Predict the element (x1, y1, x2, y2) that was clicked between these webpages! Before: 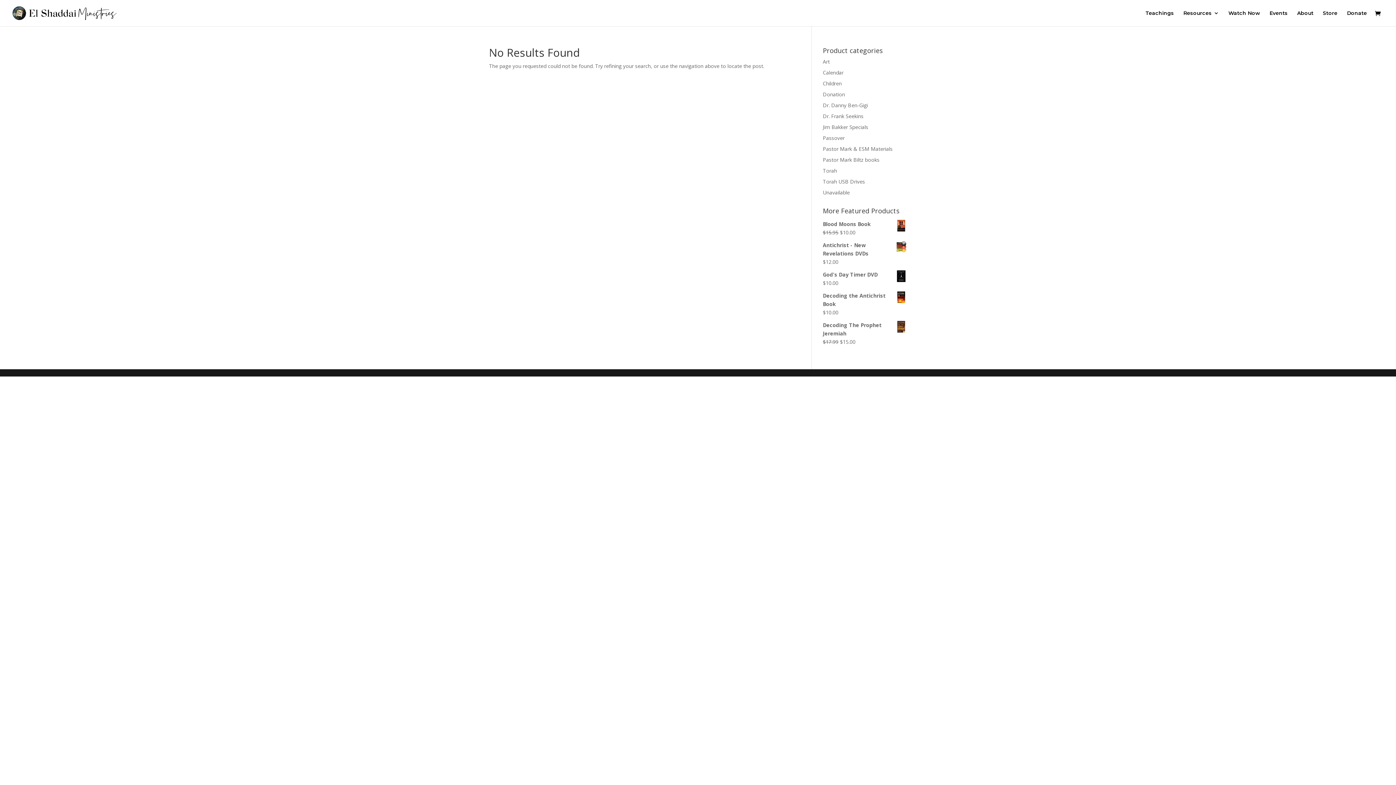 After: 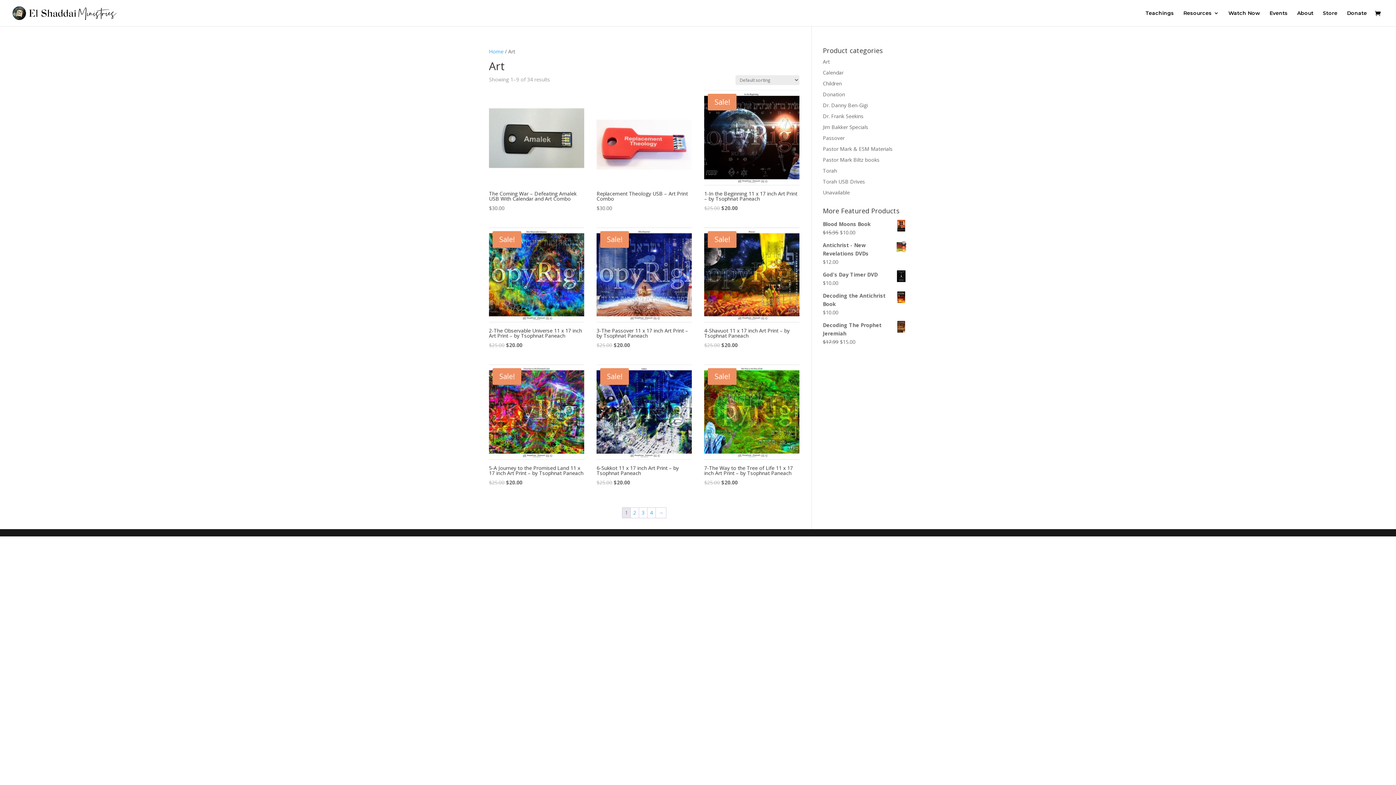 Action: label: Art bbox: (823, 58, 829, 65)